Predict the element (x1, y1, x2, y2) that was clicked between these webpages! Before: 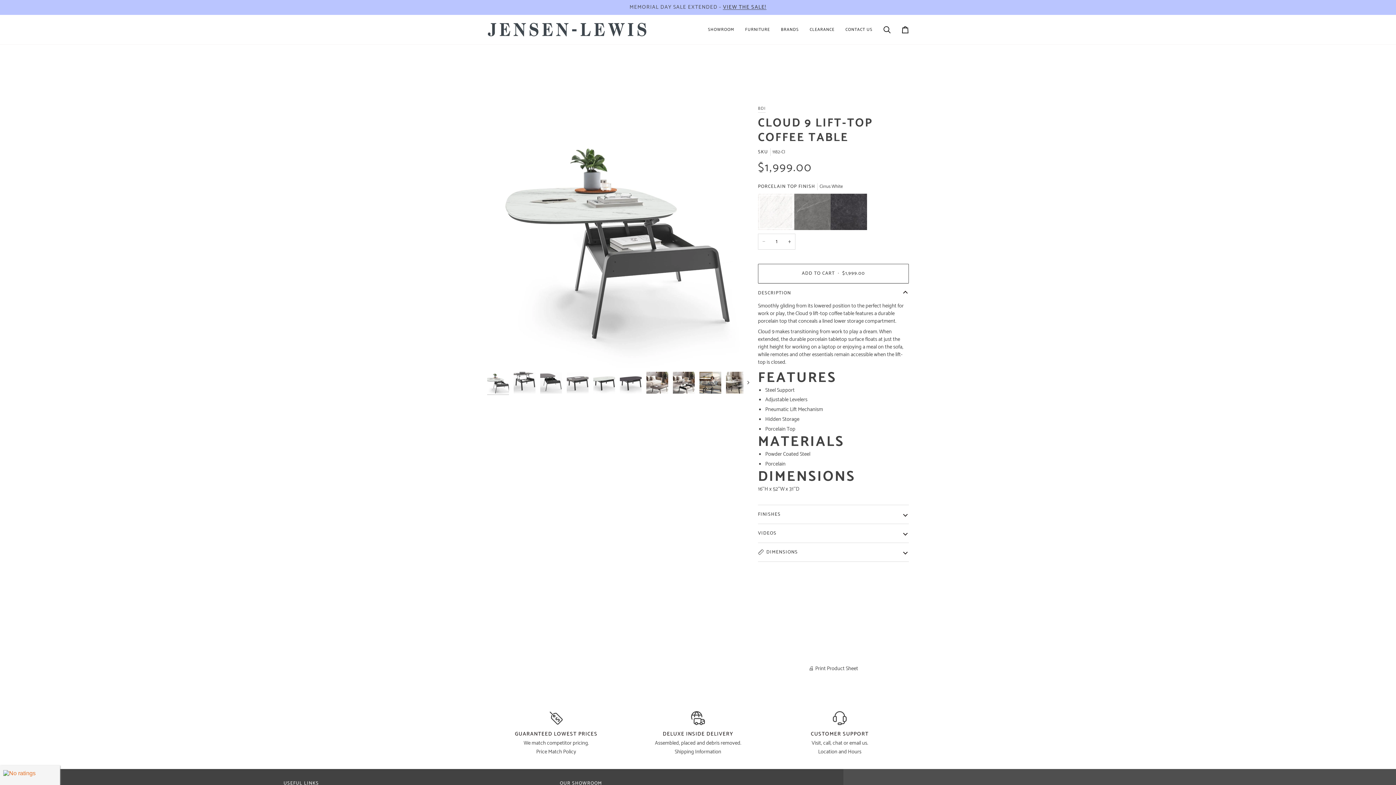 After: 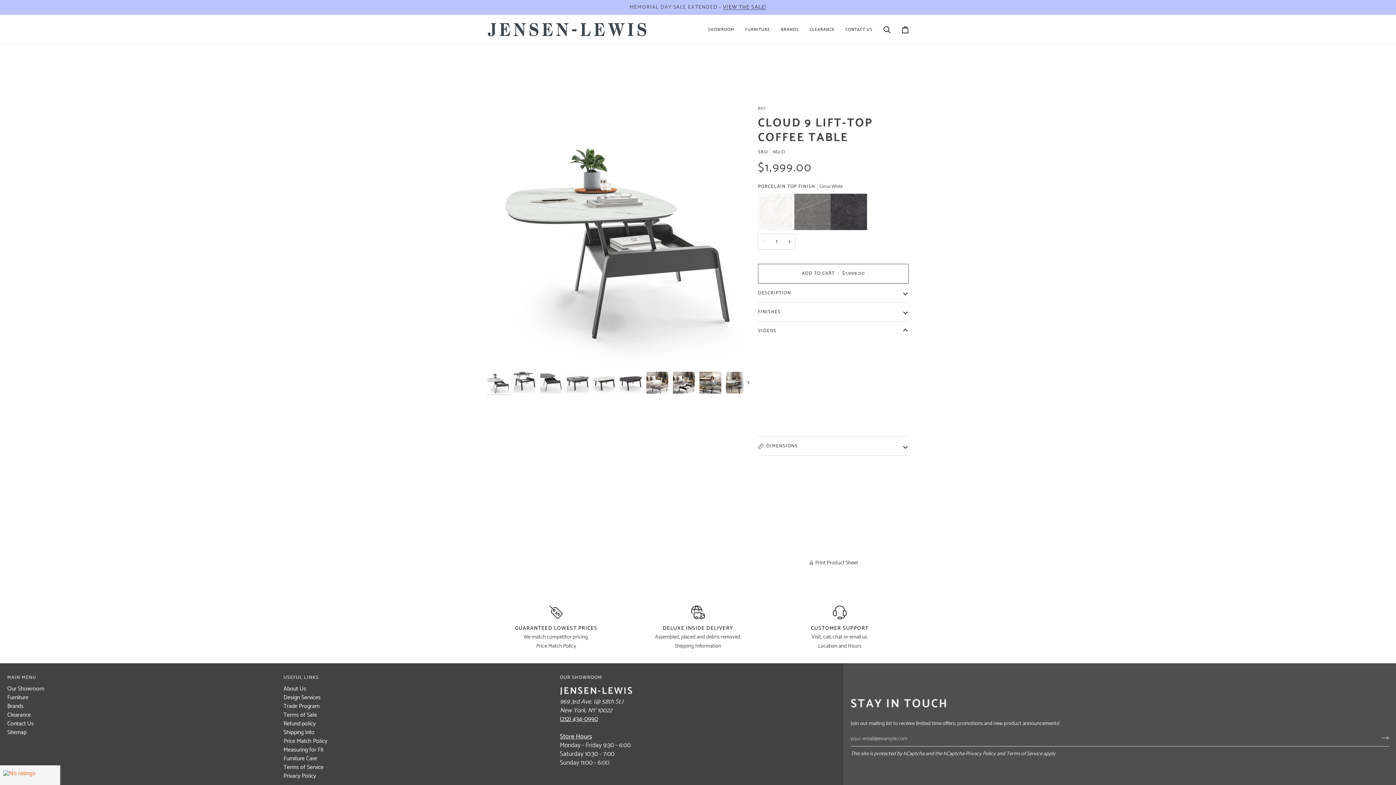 Action: bbox: (758, 524, 909, 542) label: VIDEOS